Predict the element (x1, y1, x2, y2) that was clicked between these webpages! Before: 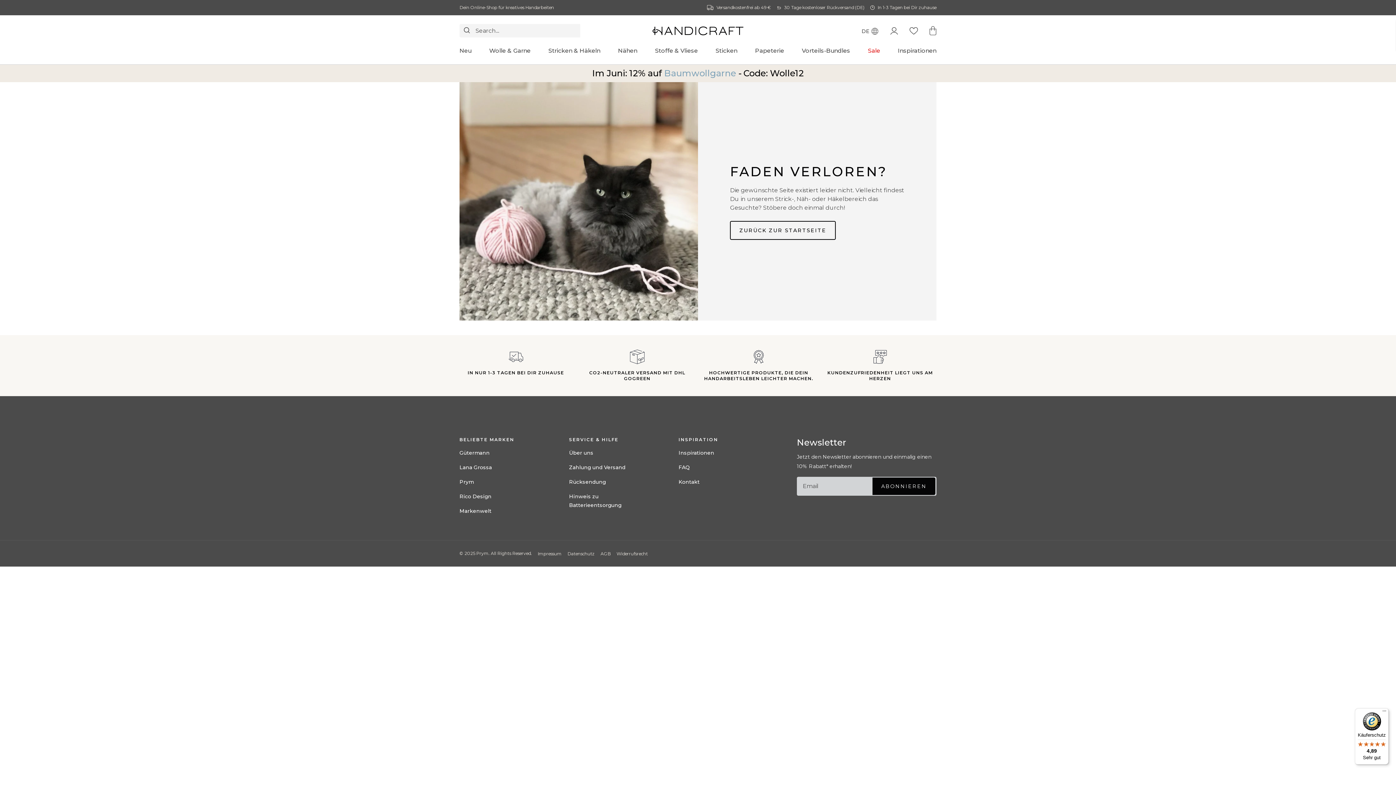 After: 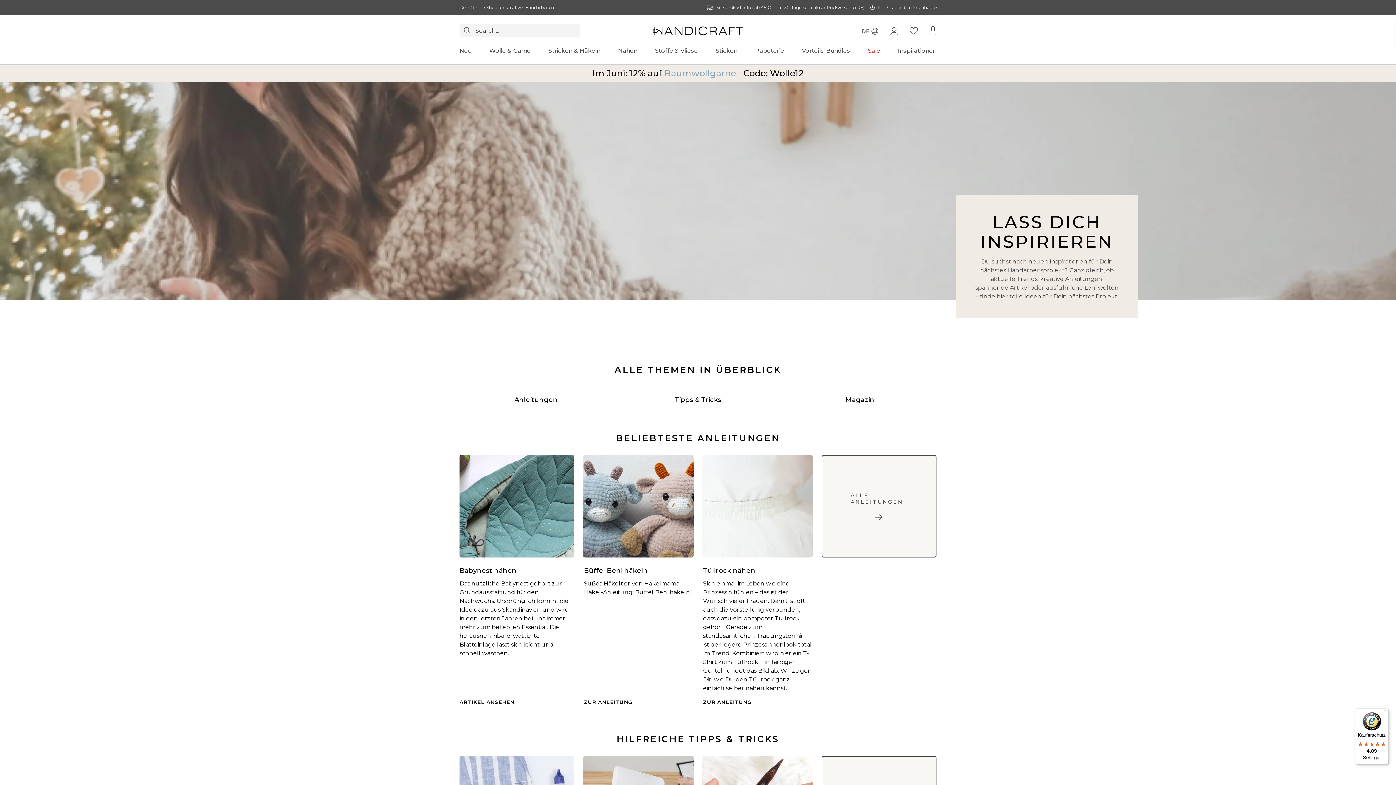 Action: bbox: (898, 46, 936, 64) label: Inspirationen